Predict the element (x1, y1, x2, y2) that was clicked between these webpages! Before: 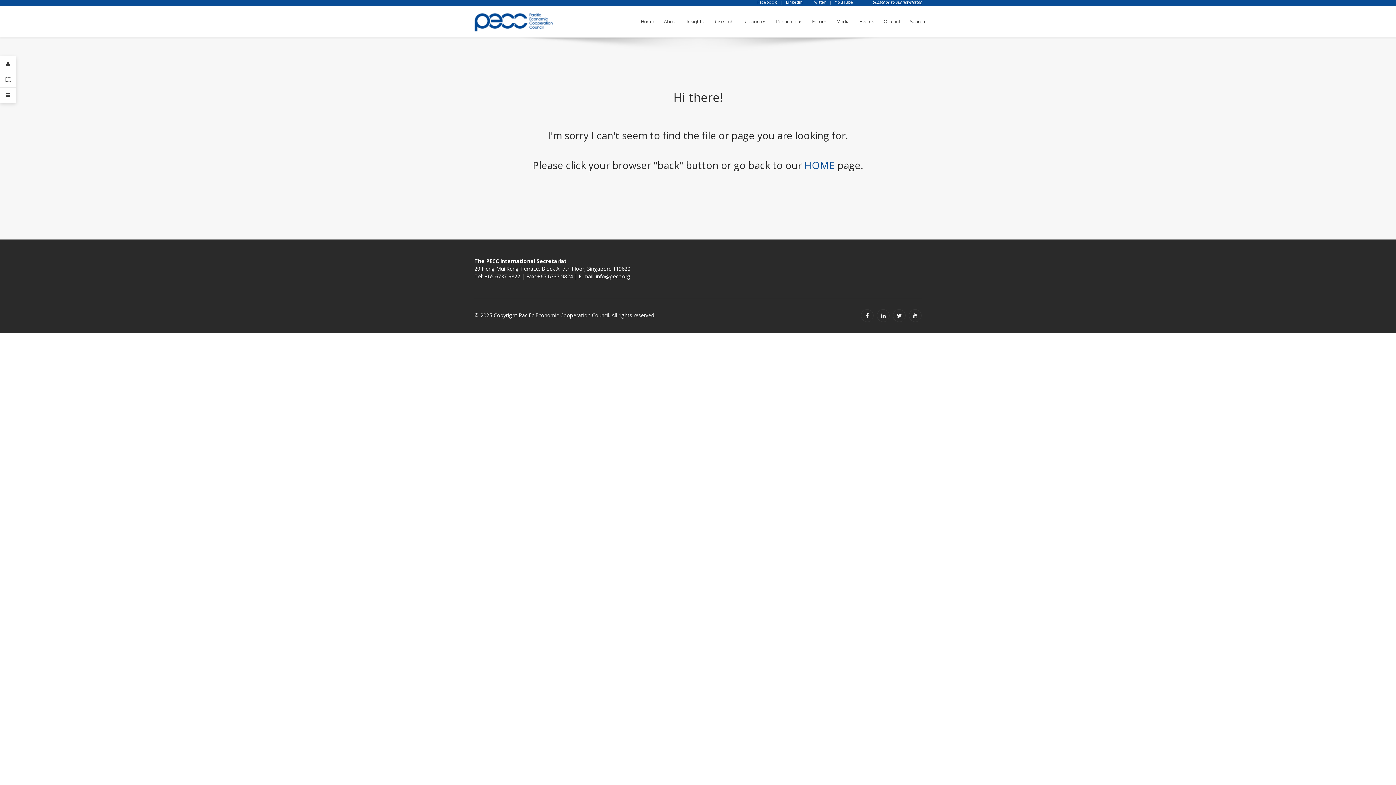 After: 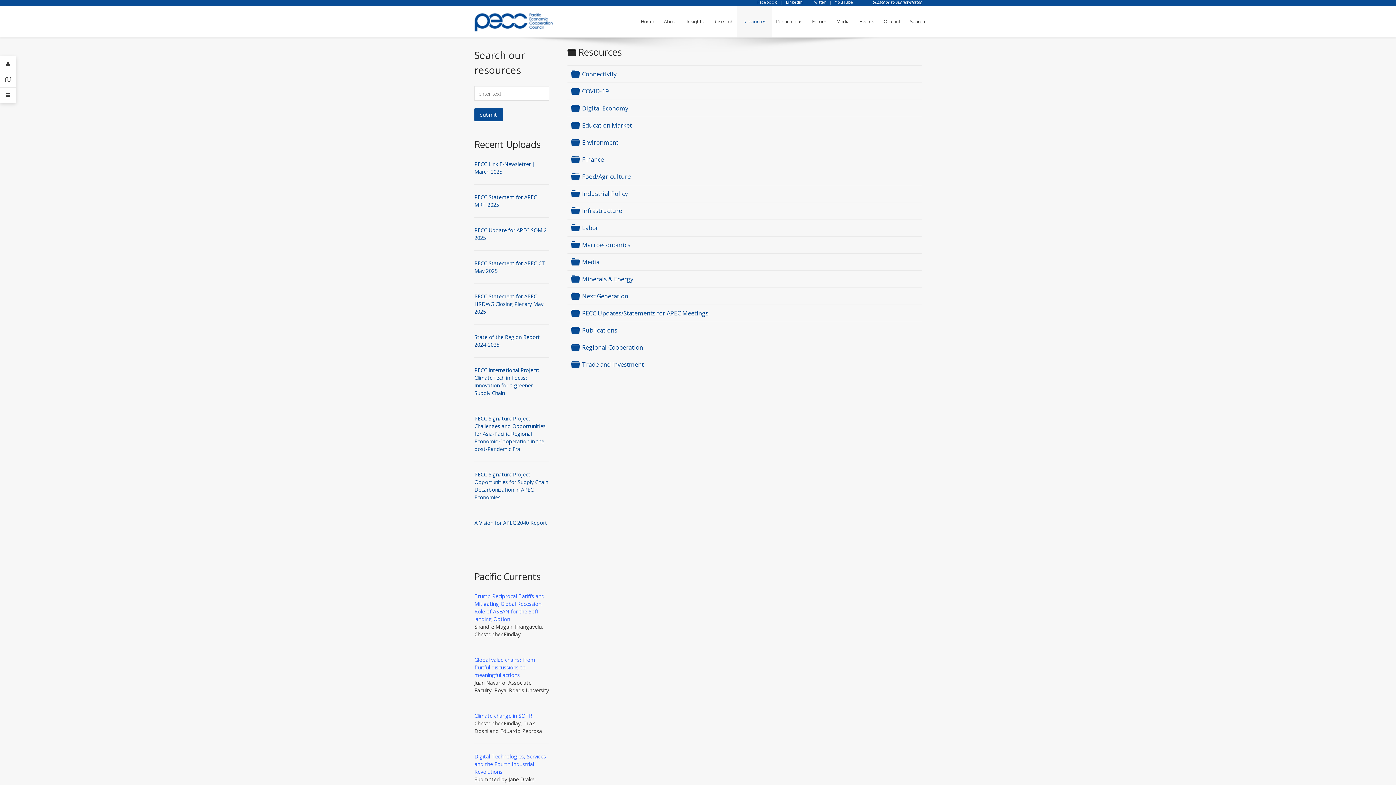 Action: bbox: (737, 5, 772, 37) label: Resources